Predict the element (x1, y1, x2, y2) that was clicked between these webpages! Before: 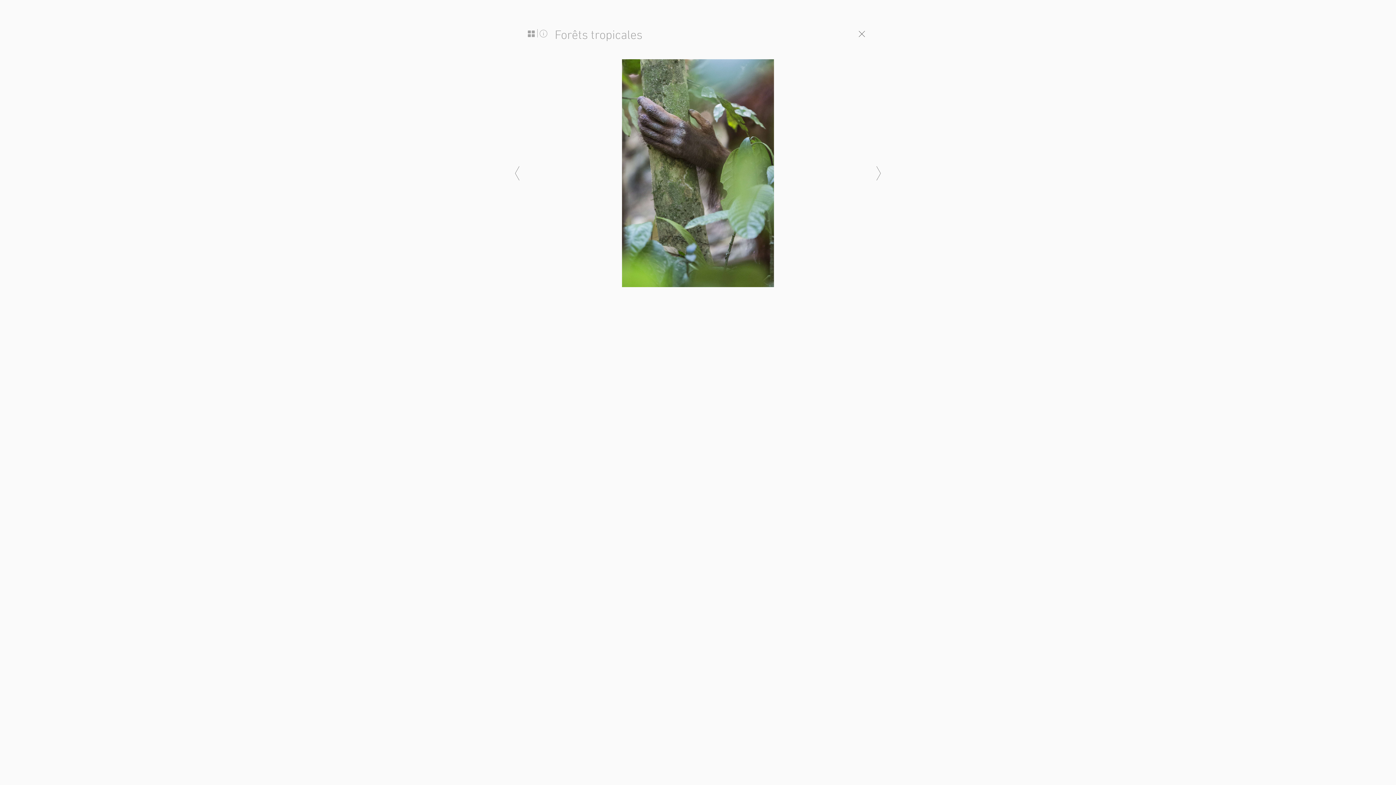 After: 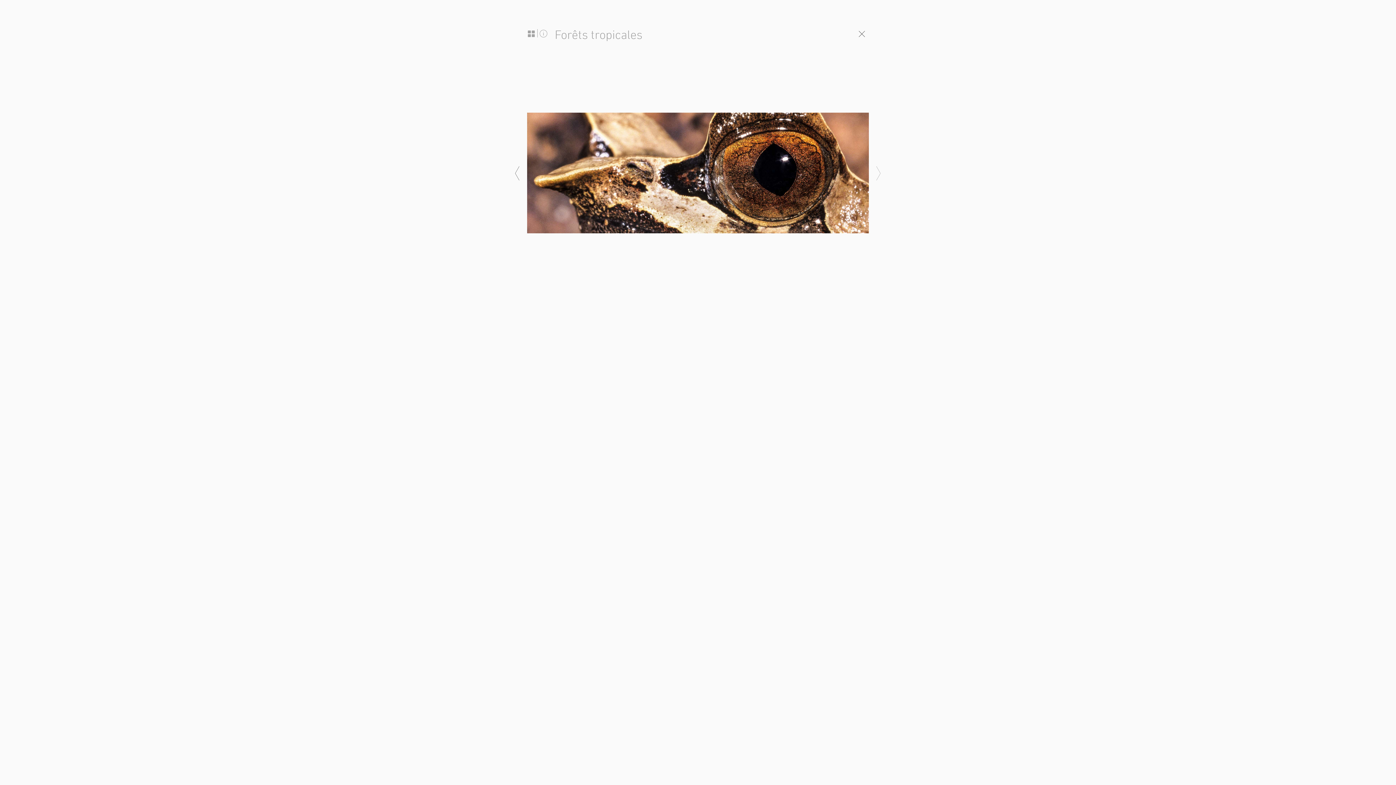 Action: label: Suivant bbox: (869, 59, 888, 287)